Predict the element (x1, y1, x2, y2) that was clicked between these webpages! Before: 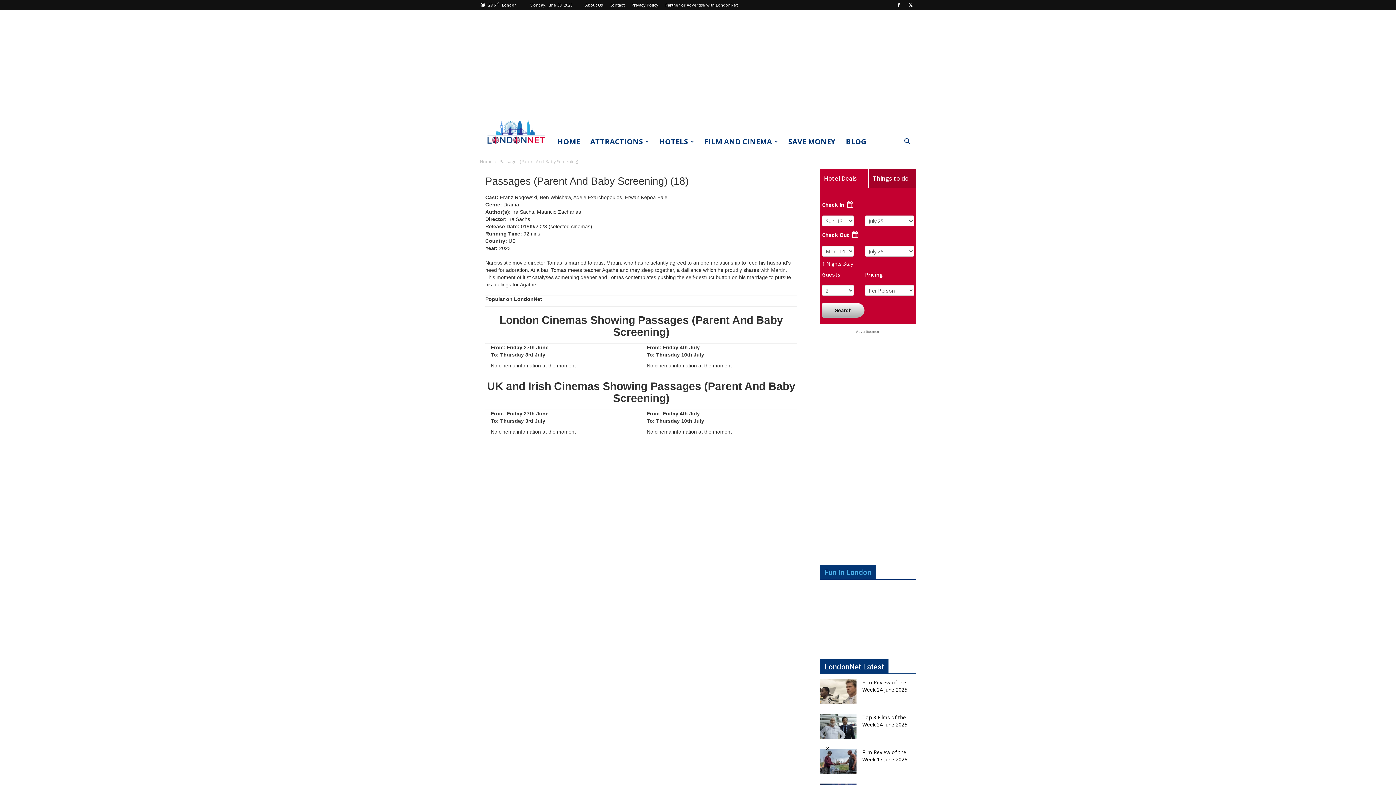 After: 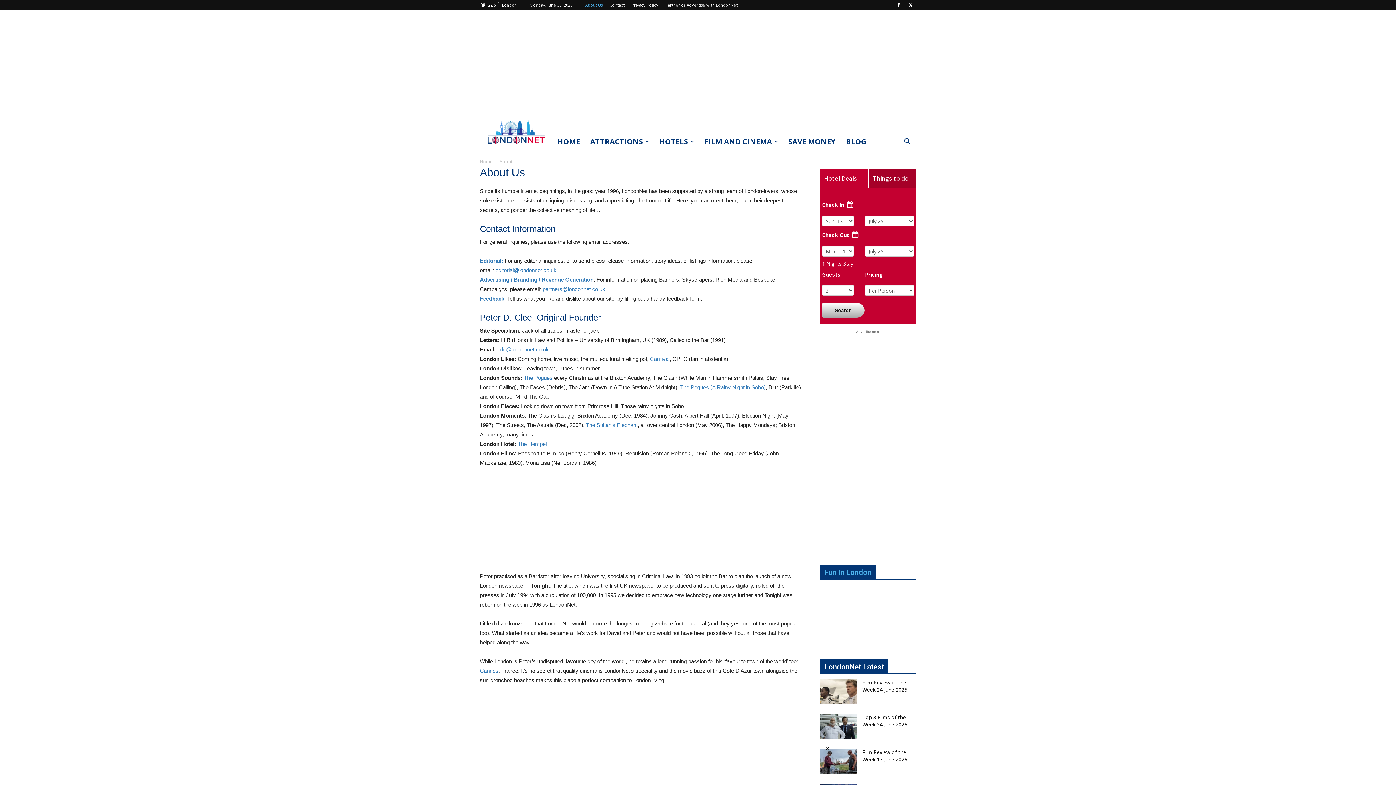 Action: bbox: (585, 2, 602, 7) label: About Us